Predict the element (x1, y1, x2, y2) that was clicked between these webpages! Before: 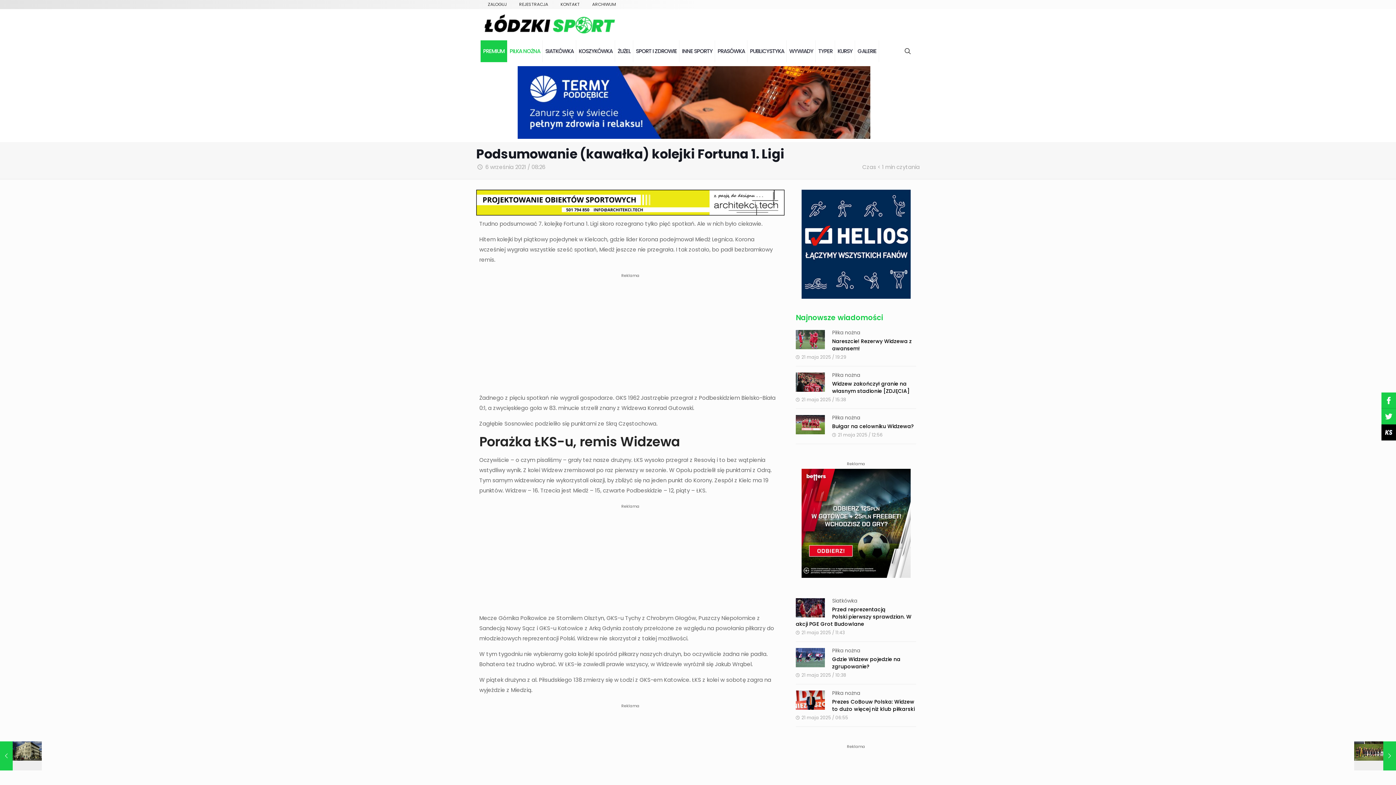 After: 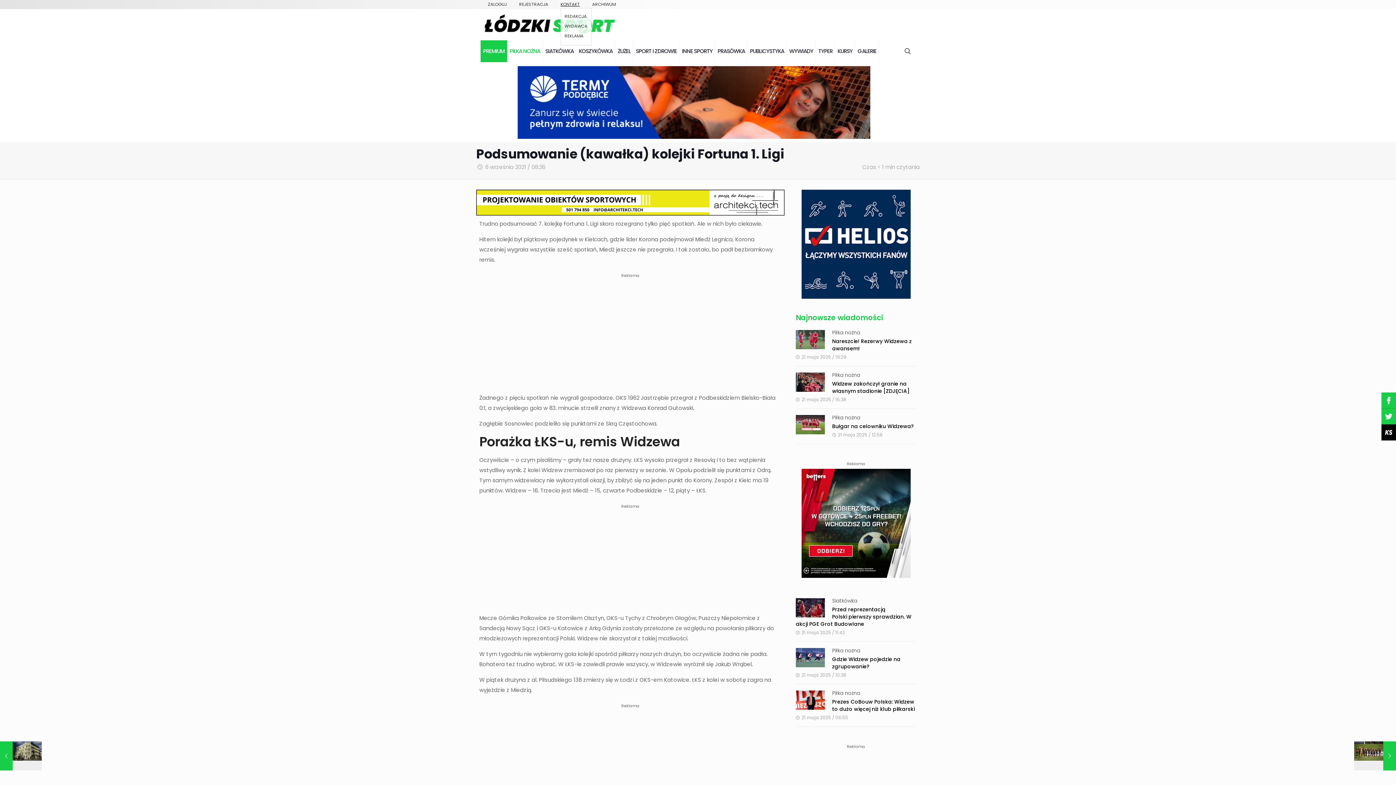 Action: label: KONTAKT bbox: (560, 1, 580, 7)